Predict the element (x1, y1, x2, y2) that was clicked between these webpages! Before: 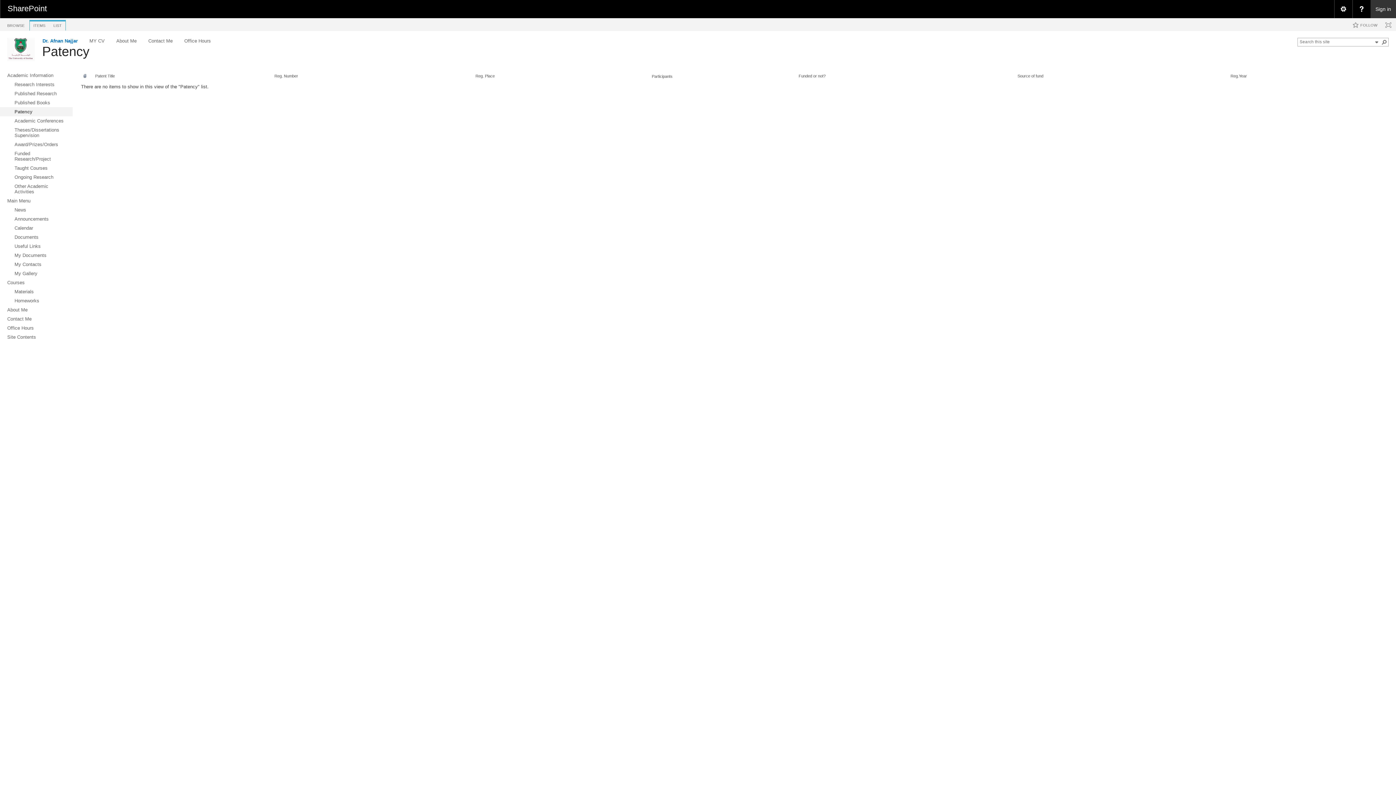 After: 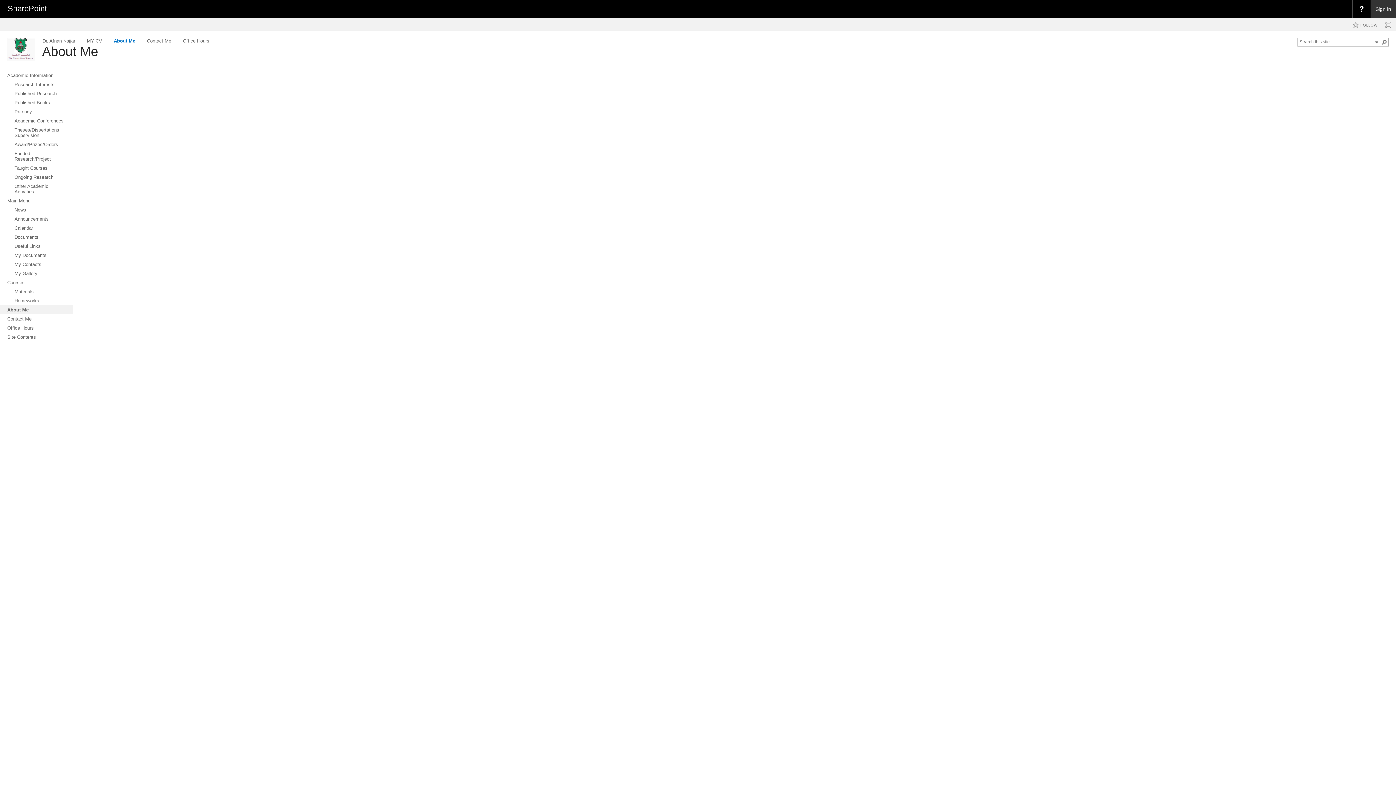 Action: label: About Me bbox: (116, 37, 137, 44)